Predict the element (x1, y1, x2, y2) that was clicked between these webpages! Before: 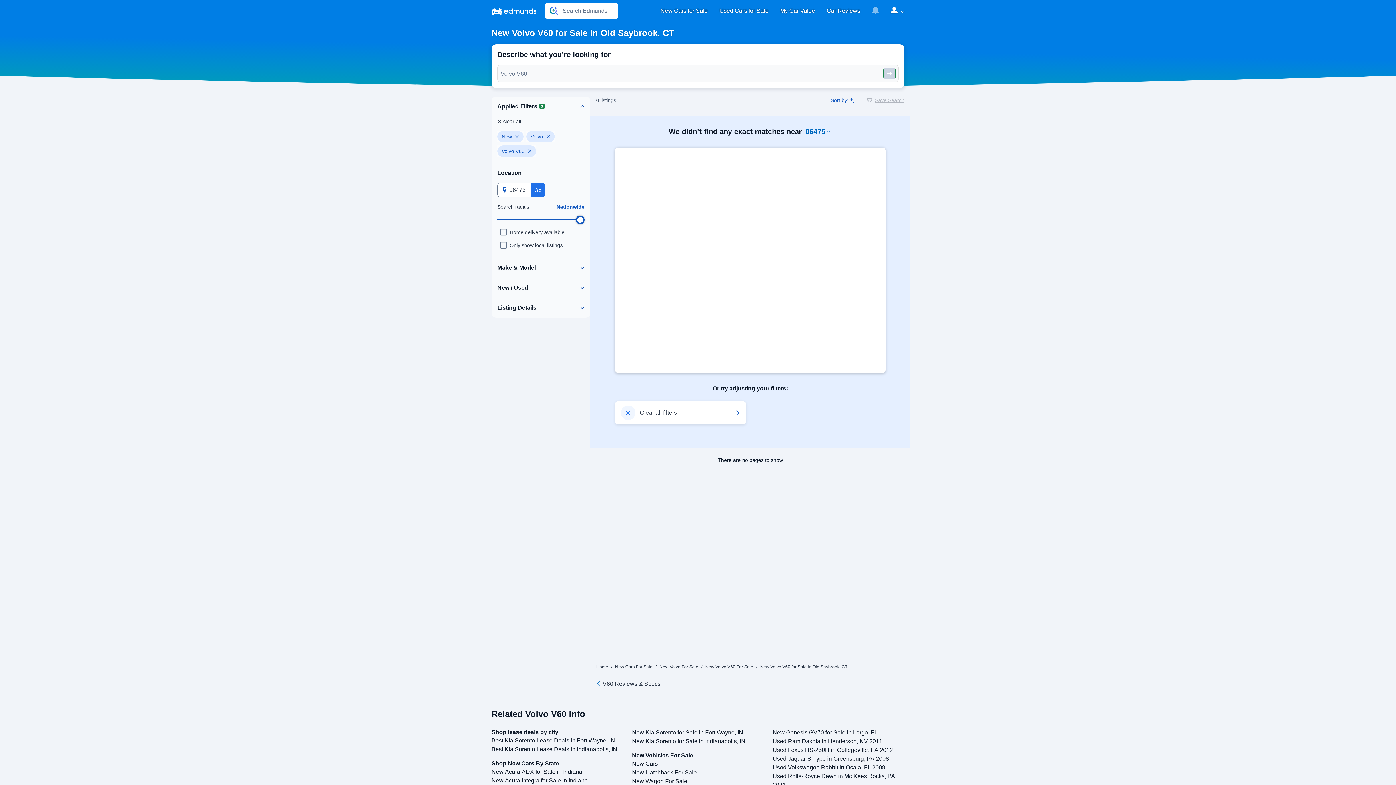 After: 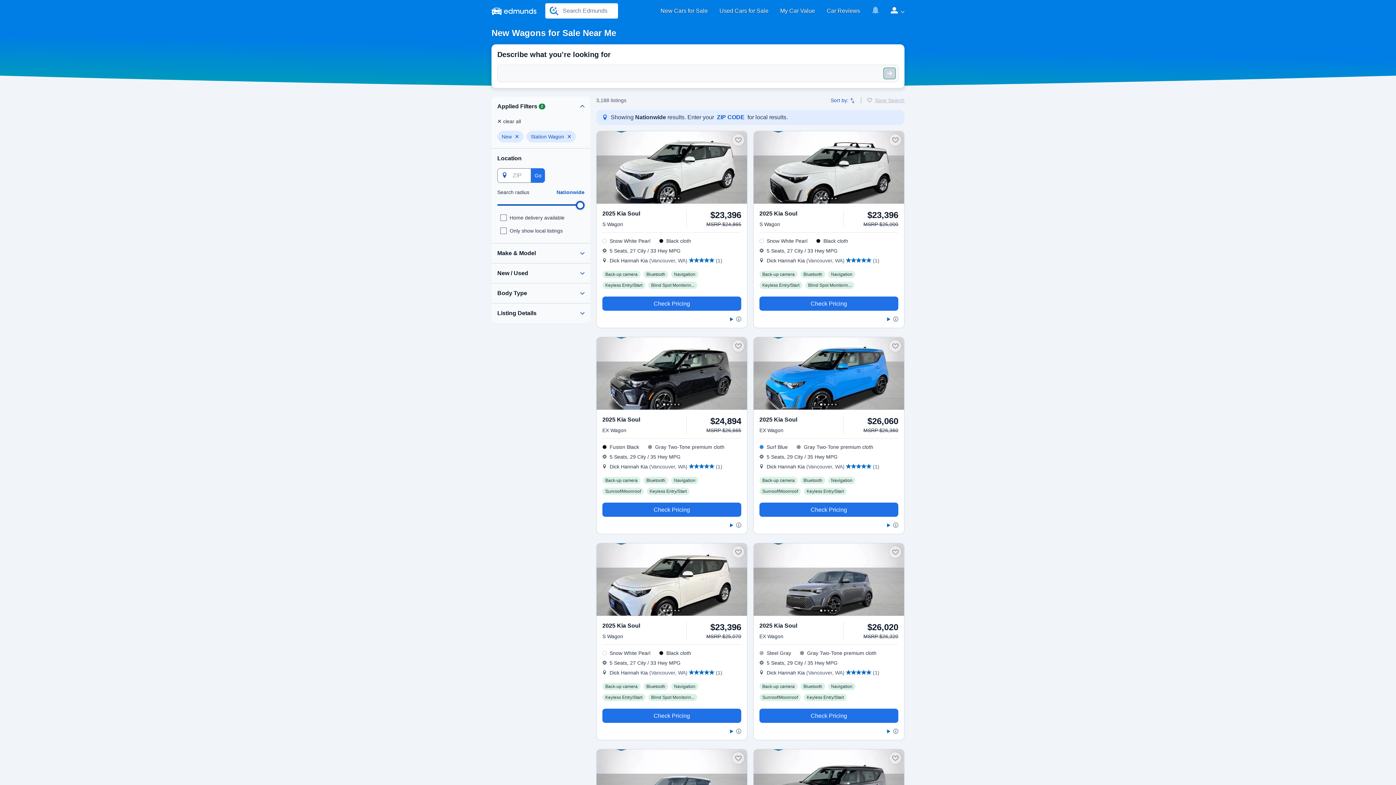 Action: bbox: (632, 778, 687, 784) label: New Wagon For Sale